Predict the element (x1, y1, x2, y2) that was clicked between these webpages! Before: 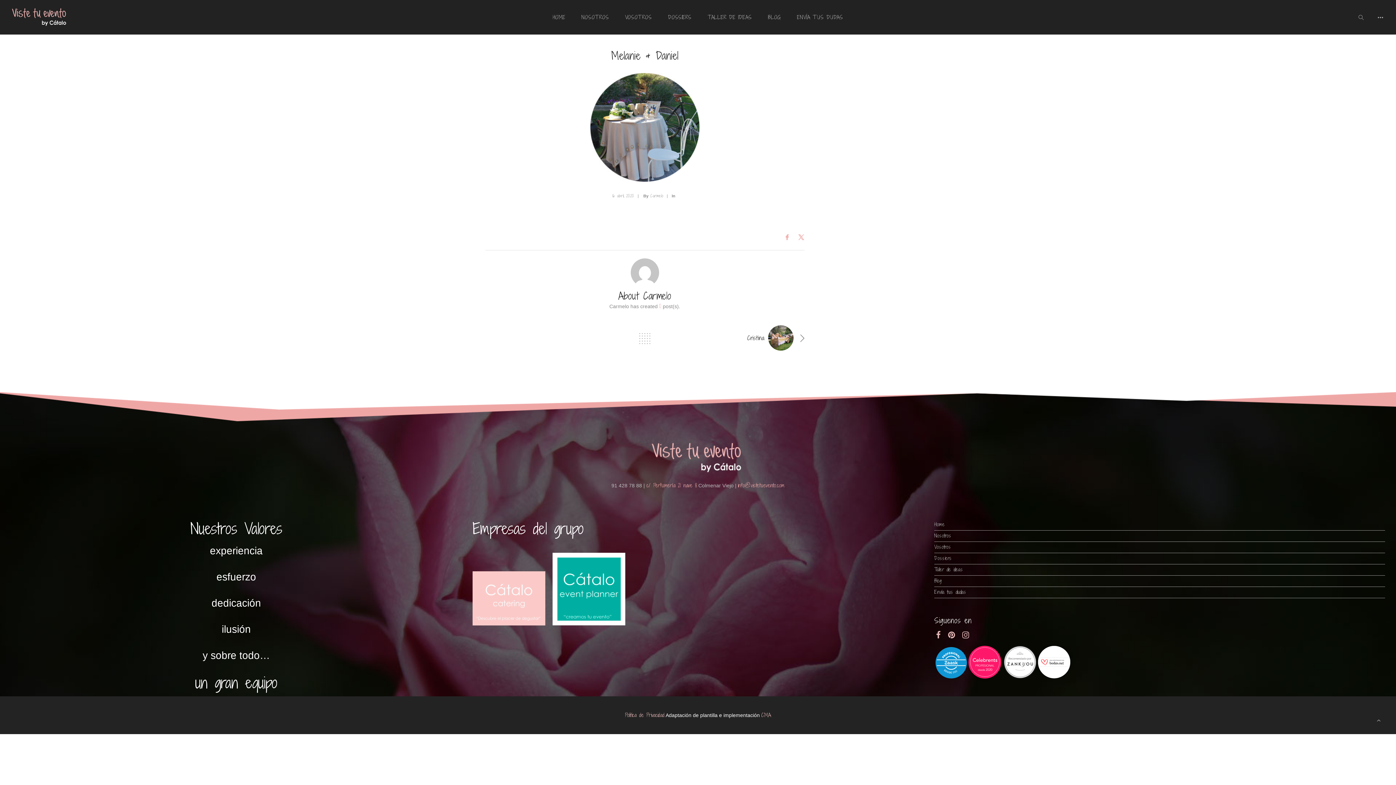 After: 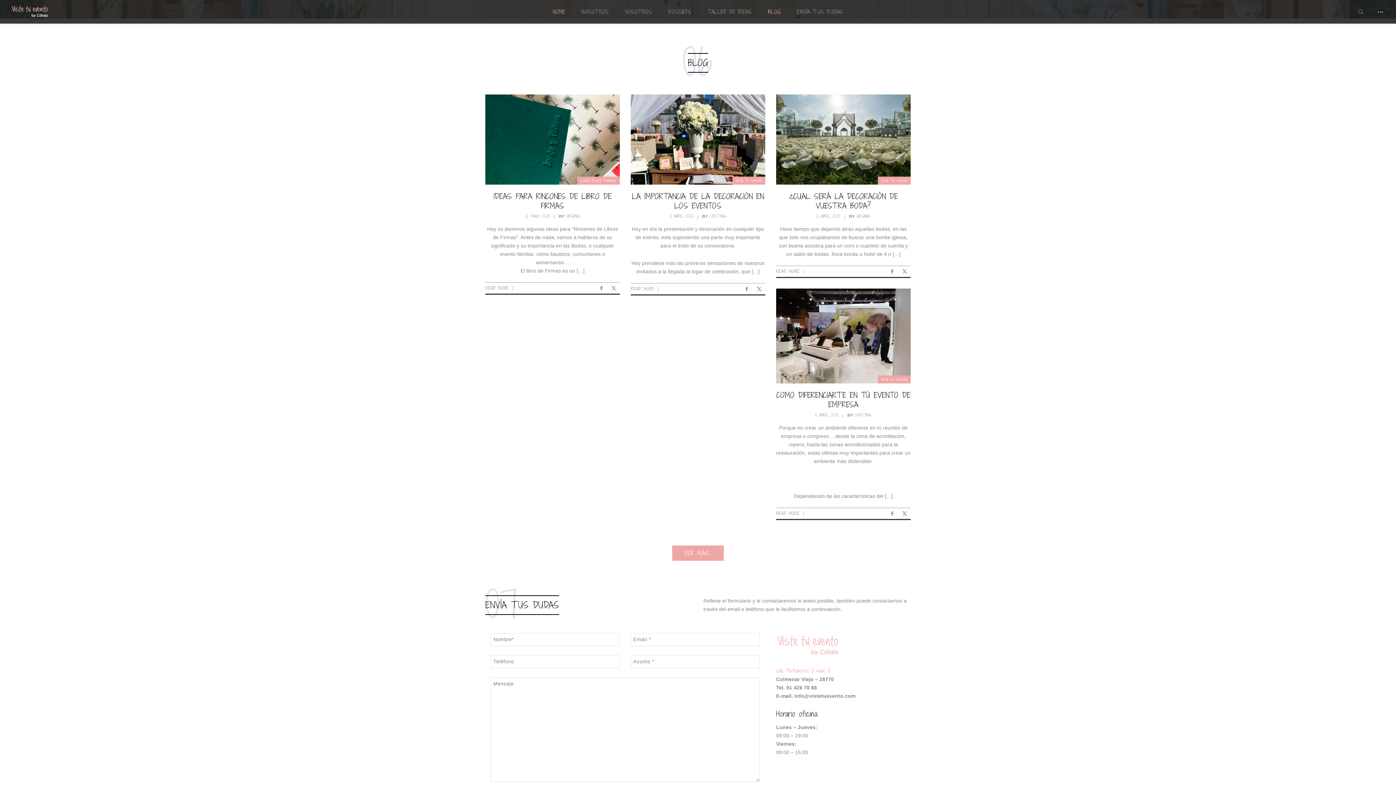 Action: label: DOSSIERS bbox: (660, 11, 699, 34)